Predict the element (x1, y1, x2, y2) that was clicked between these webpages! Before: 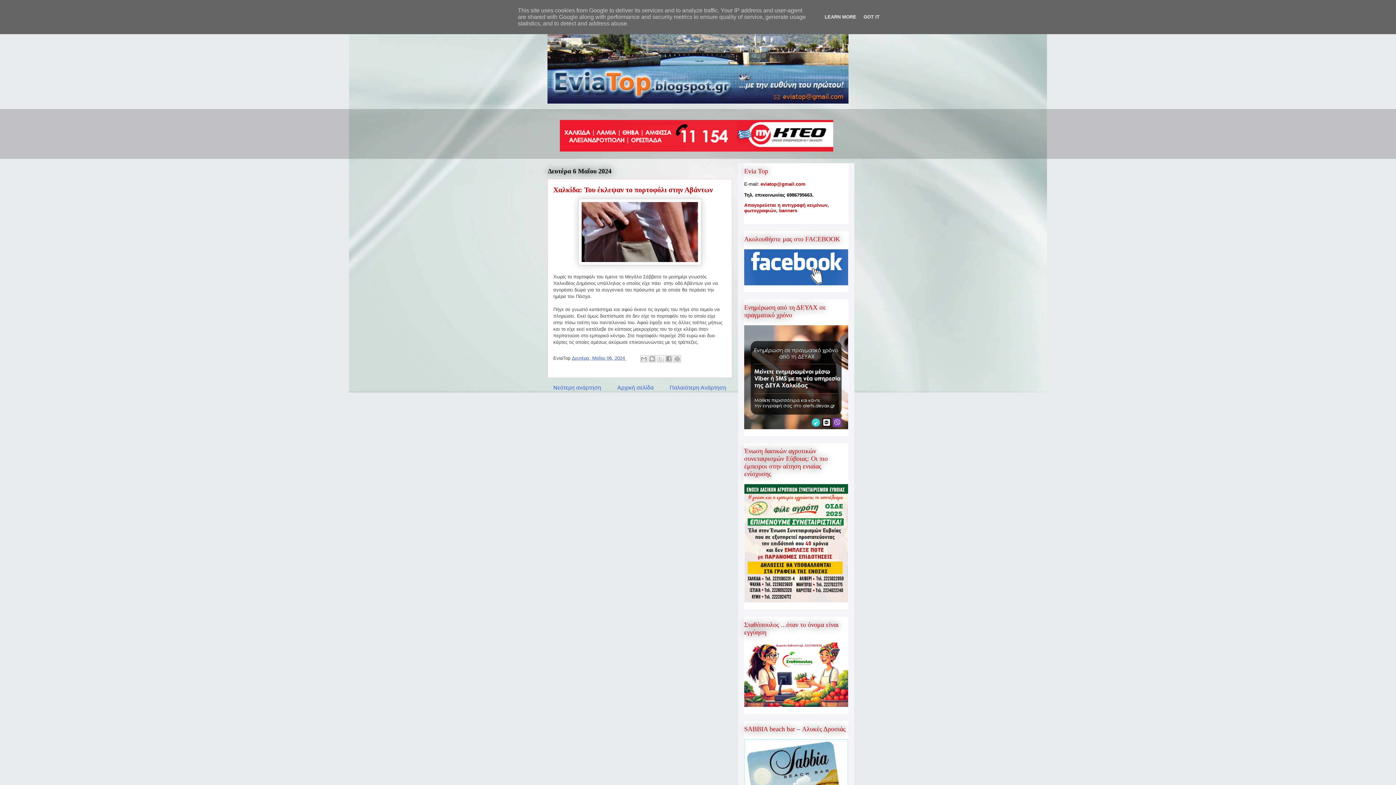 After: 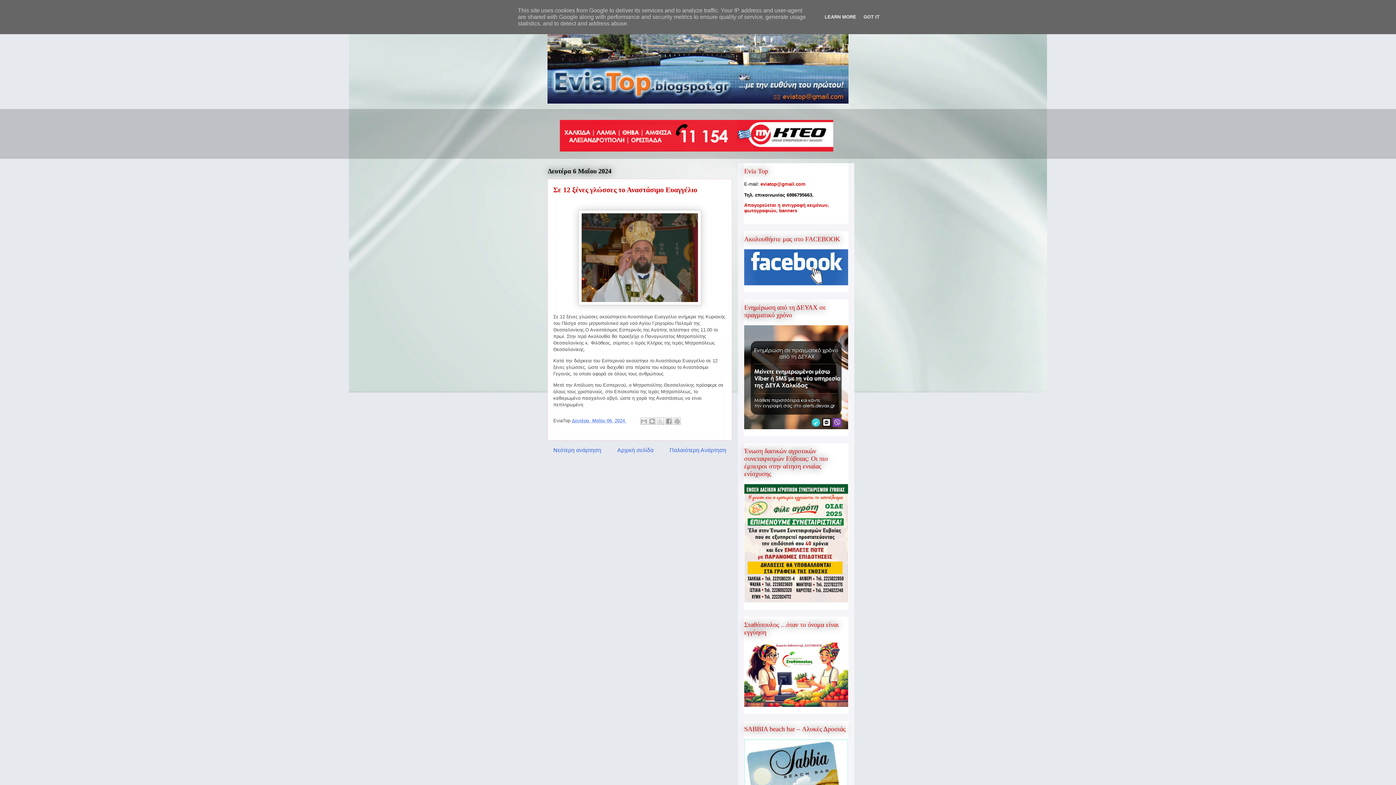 Action: bbox: (553, 384, 601, 390) label: Νεότερη ανάρτηση